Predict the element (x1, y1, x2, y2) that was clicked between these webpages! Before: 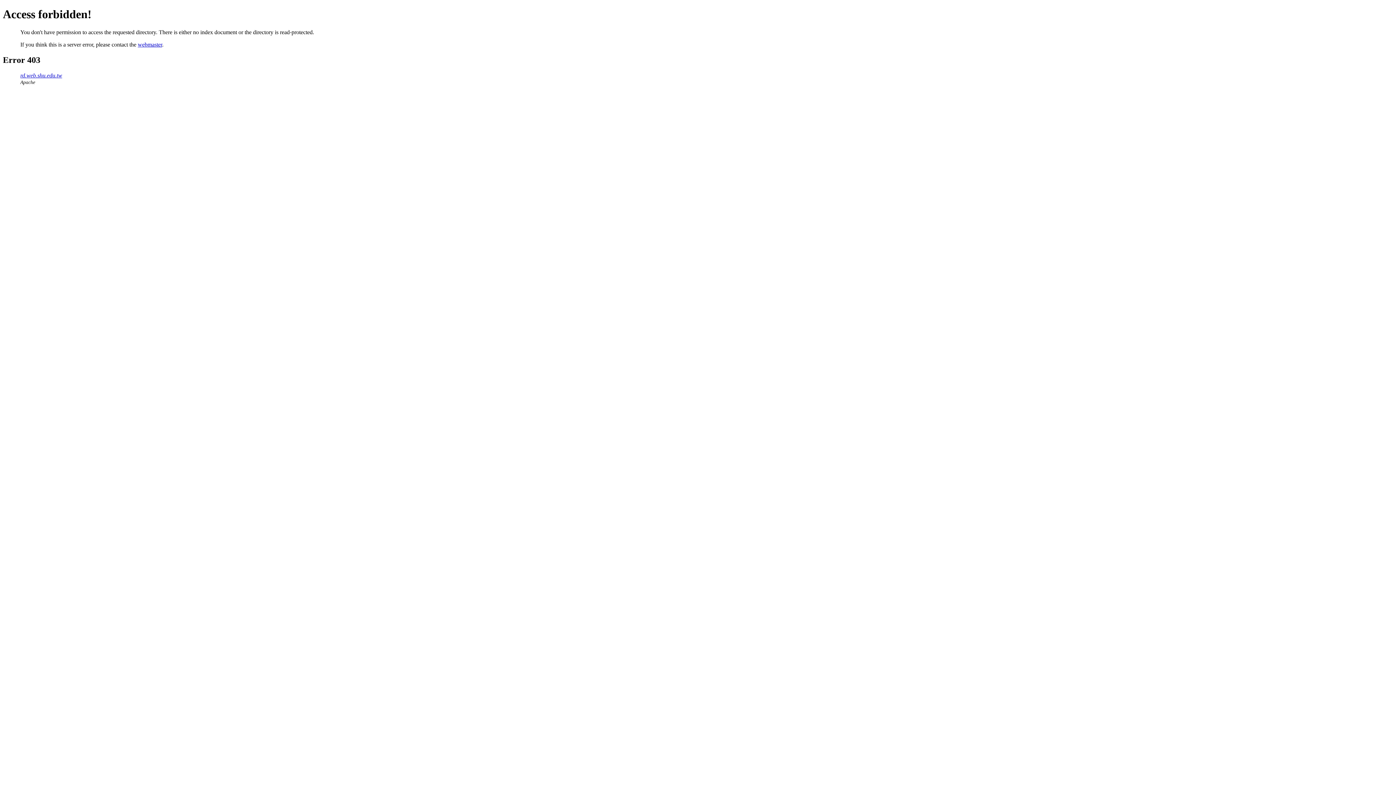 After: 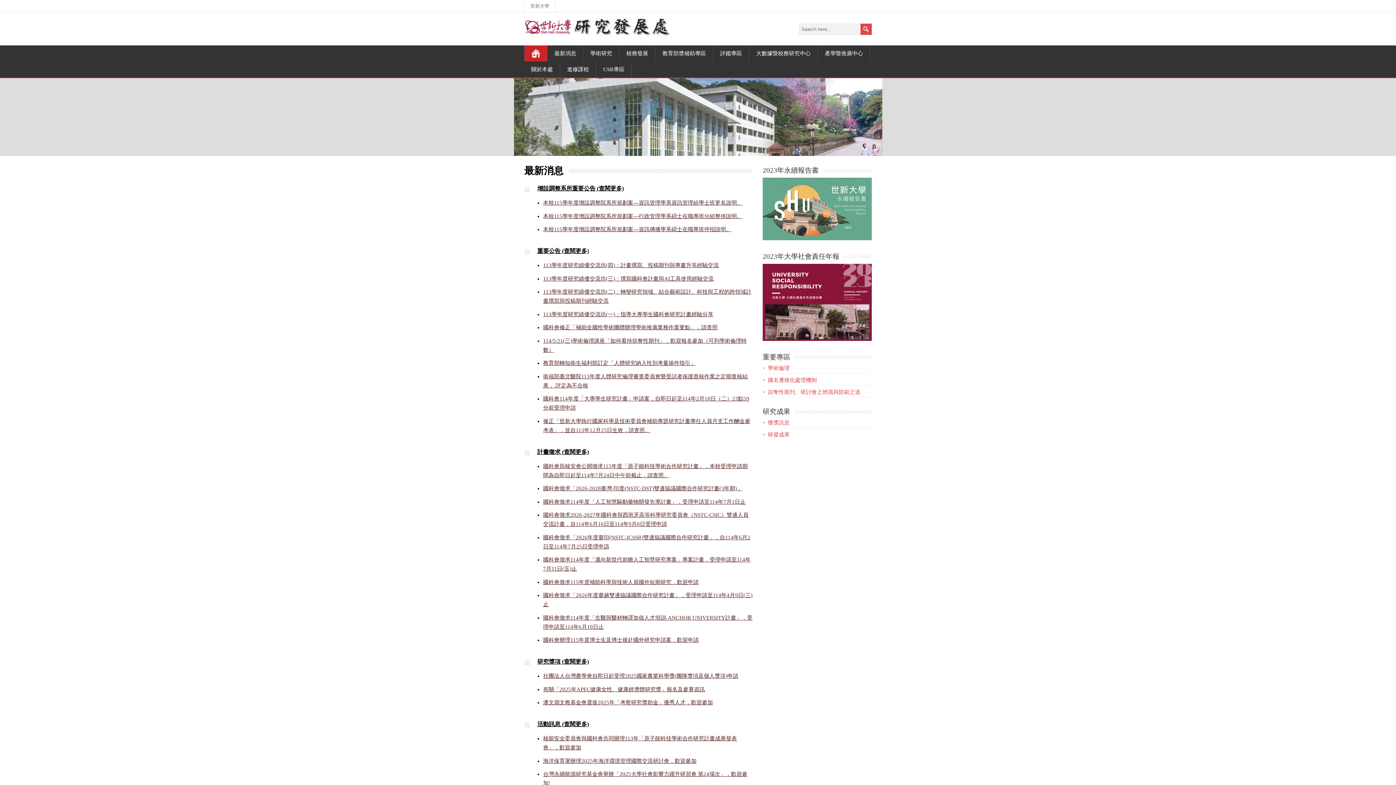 Action: label: rd.web.shu.edu.tw bbox: (20, 72, 62, 78)